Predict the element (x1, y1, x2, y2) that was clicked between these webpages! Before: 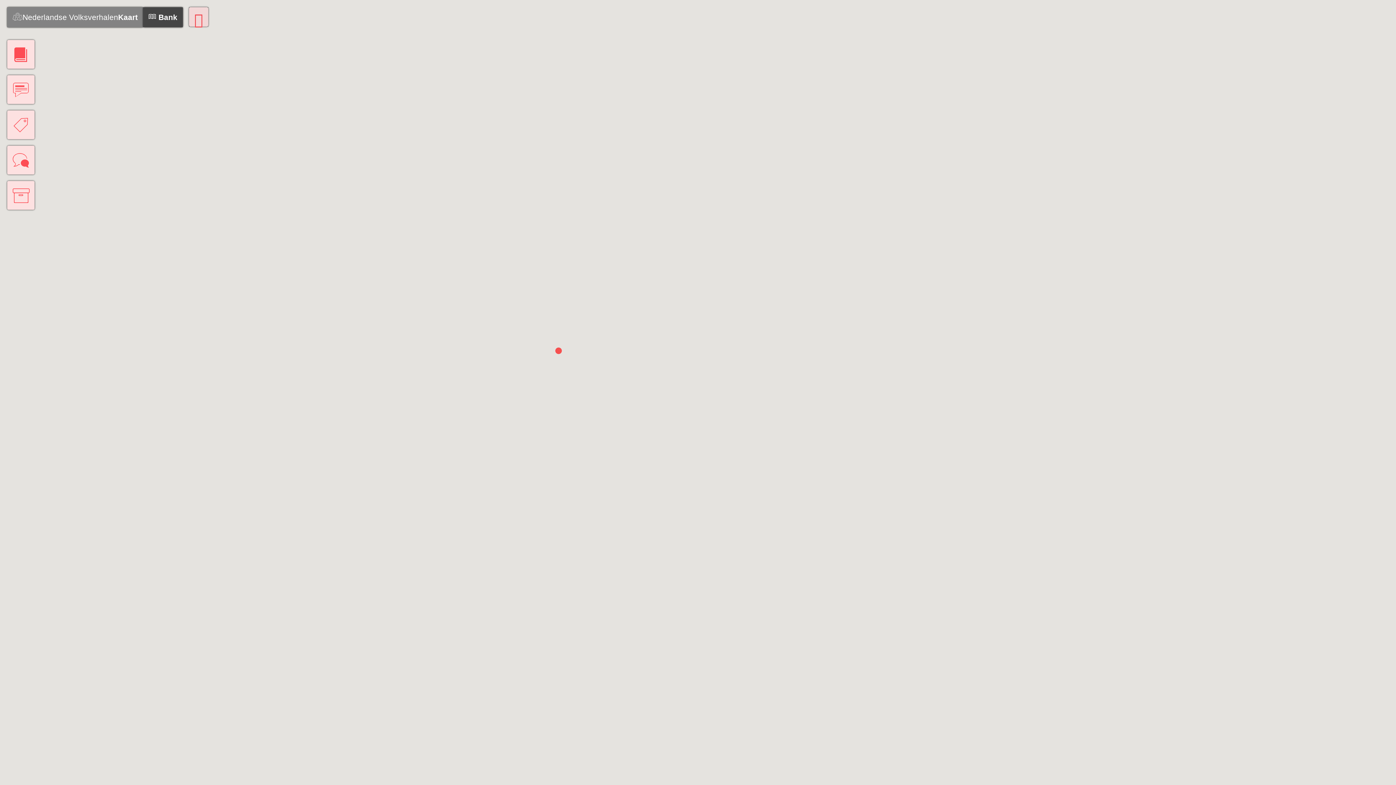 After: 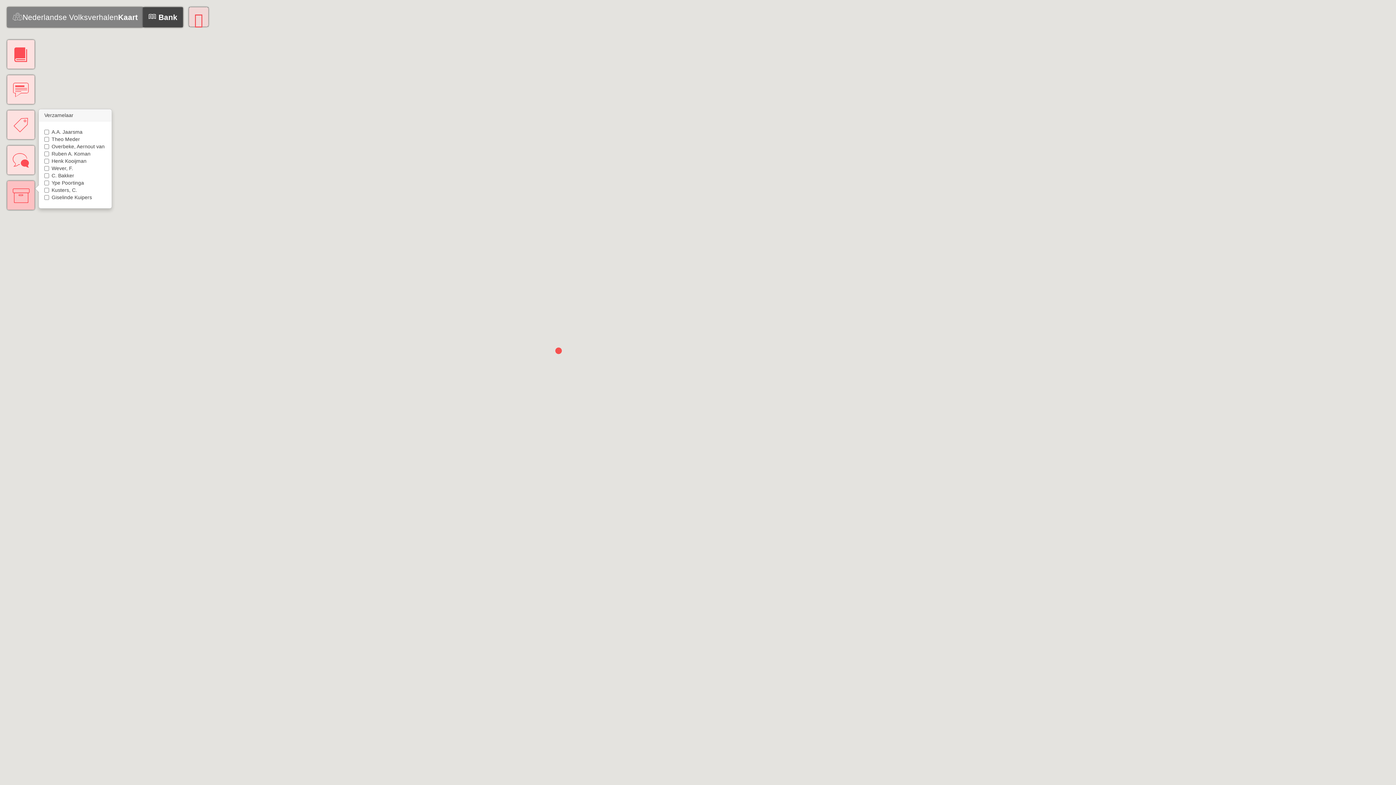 Action: bbox: (7, 181, 34, 209)